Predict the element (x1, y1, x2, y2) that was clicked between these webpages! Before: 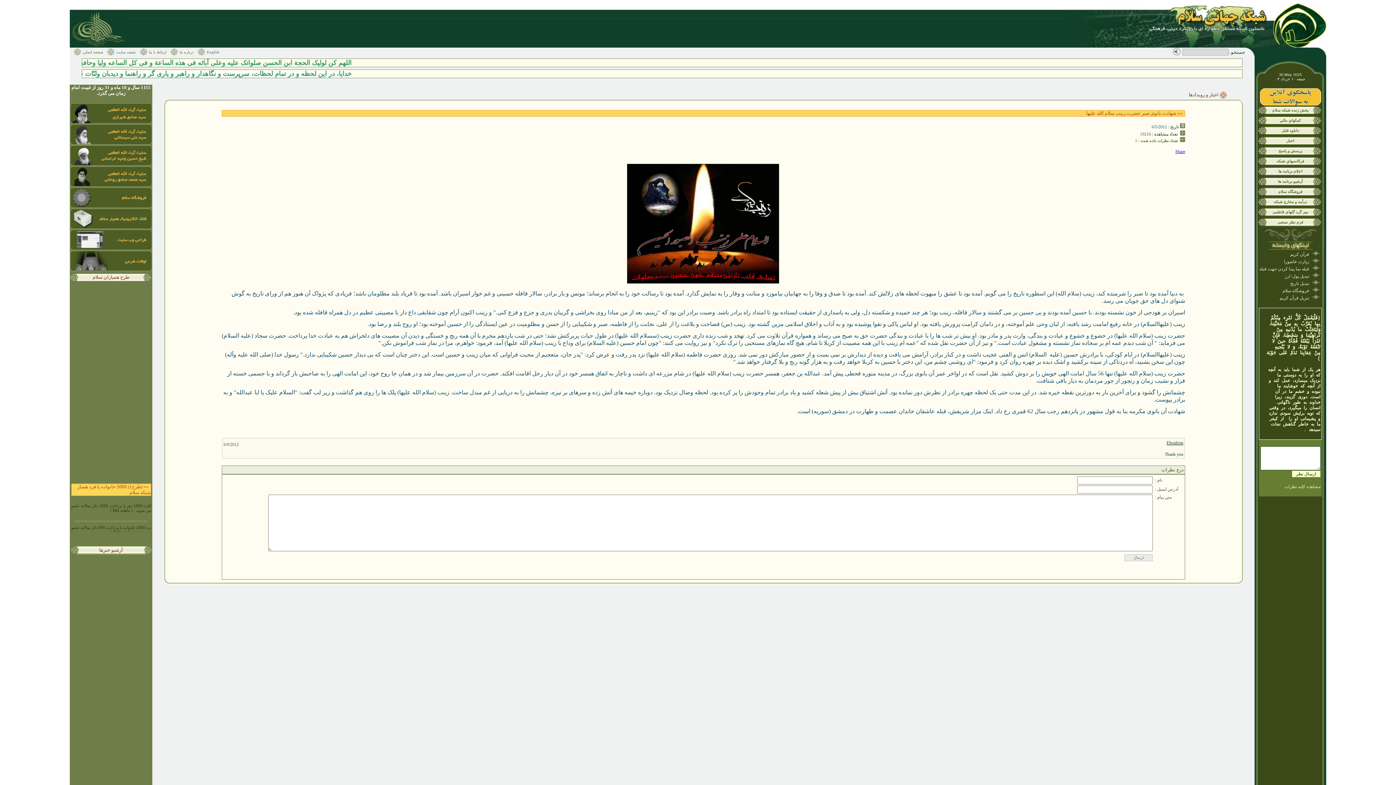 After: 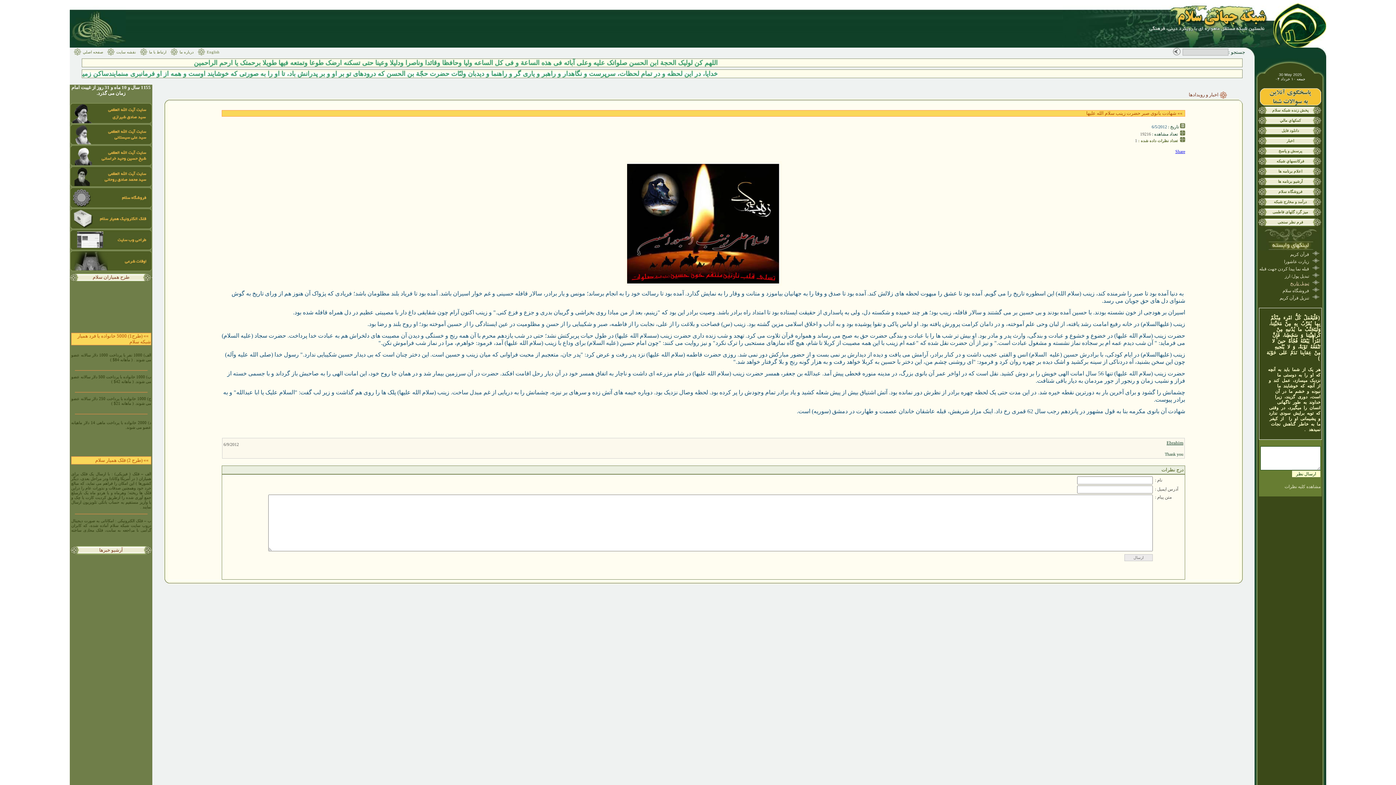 Action: bbox: (1290, 281, 1309, 286) label: تبديل تاريخ